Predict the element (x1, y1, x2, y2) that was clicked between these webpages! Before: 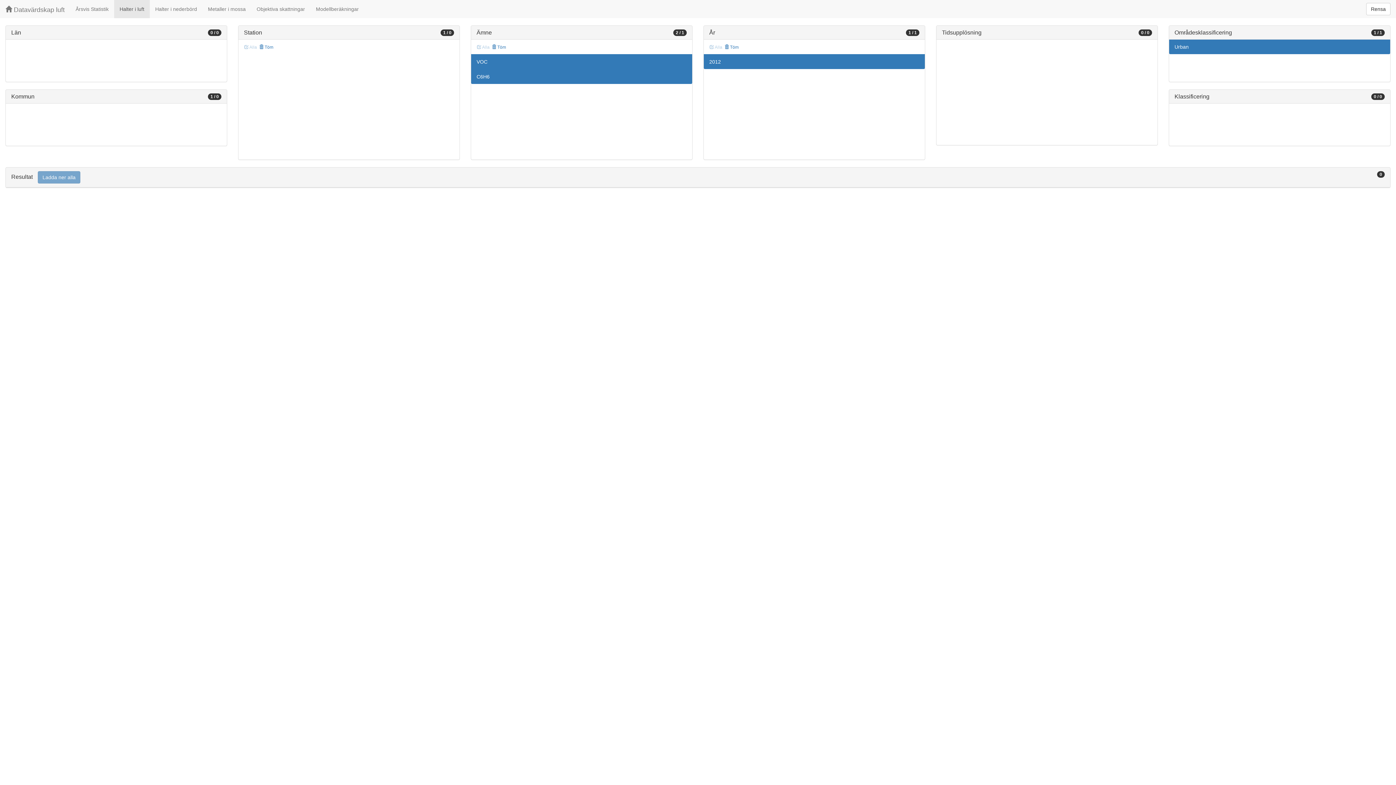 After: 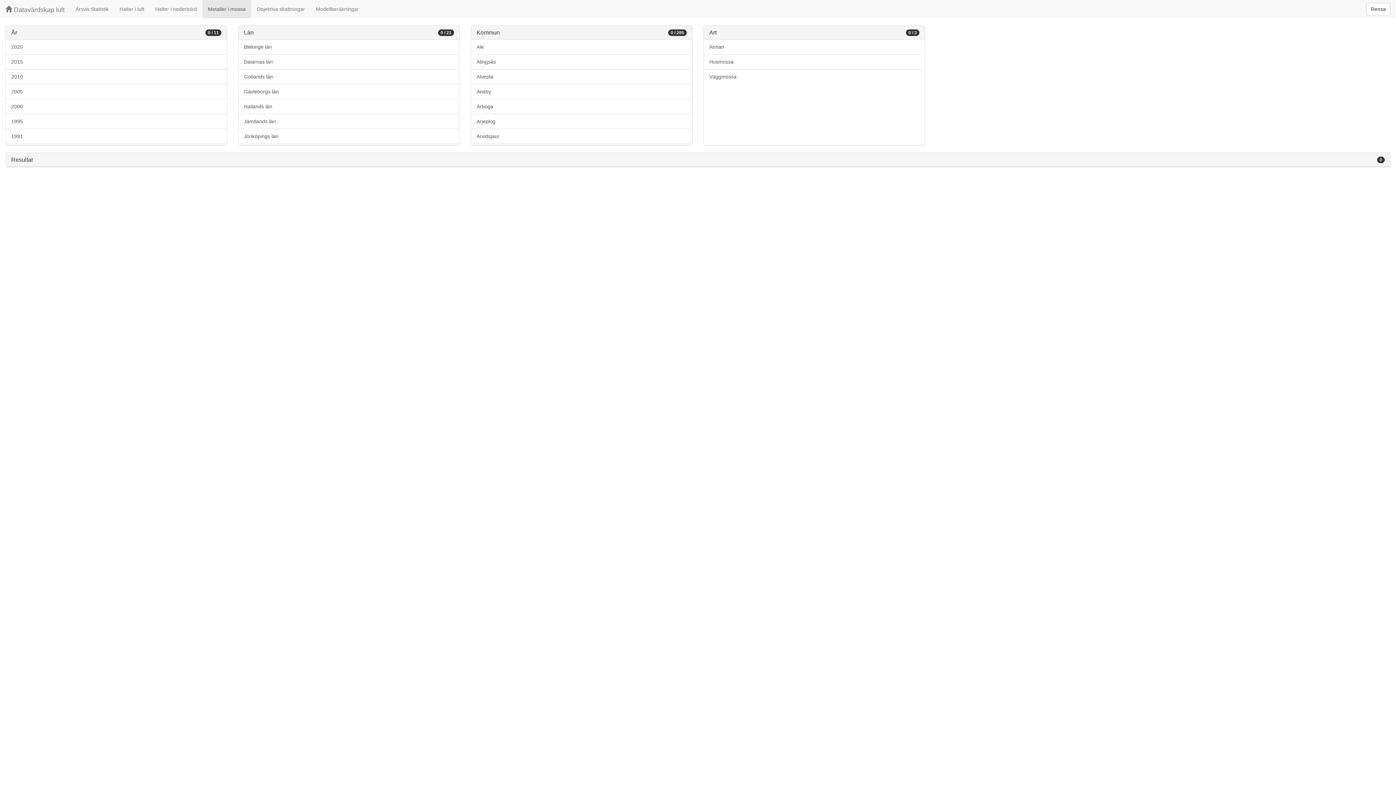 Action: label: Metaller i mossa bbox: (202, 0, 251, 18)